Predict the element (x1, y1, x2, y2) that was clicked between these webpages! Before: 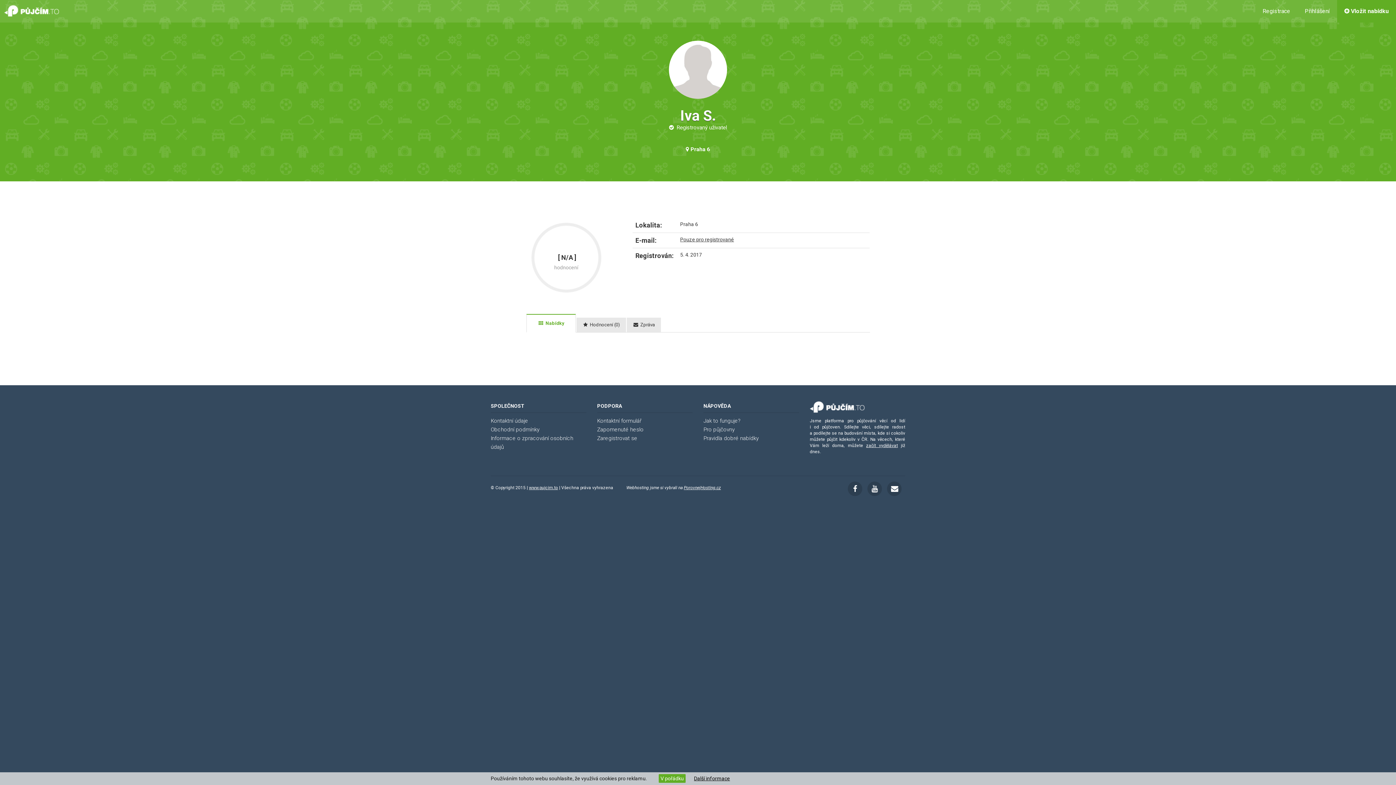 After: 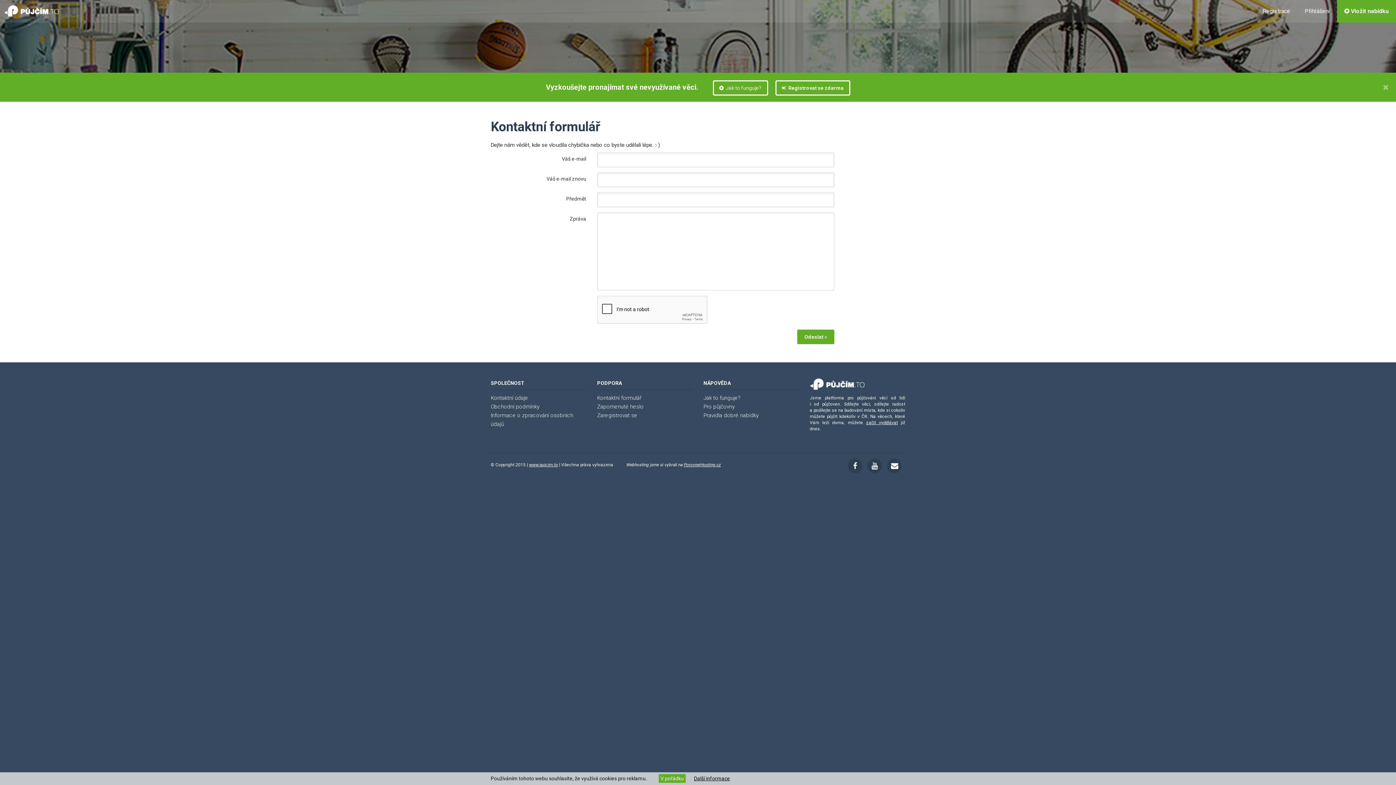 Action: bbox: (597, 417, 641, 424) label: Kontaktní formulář